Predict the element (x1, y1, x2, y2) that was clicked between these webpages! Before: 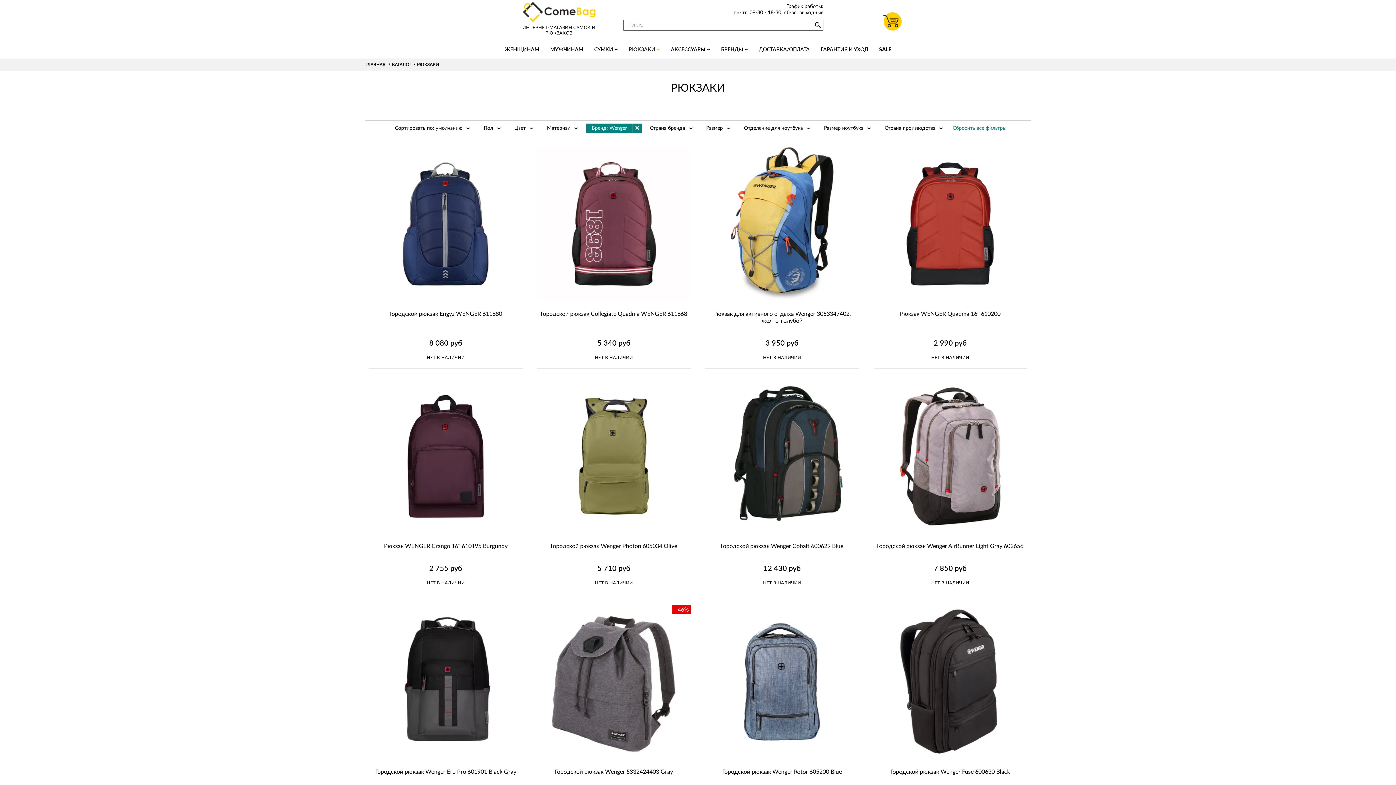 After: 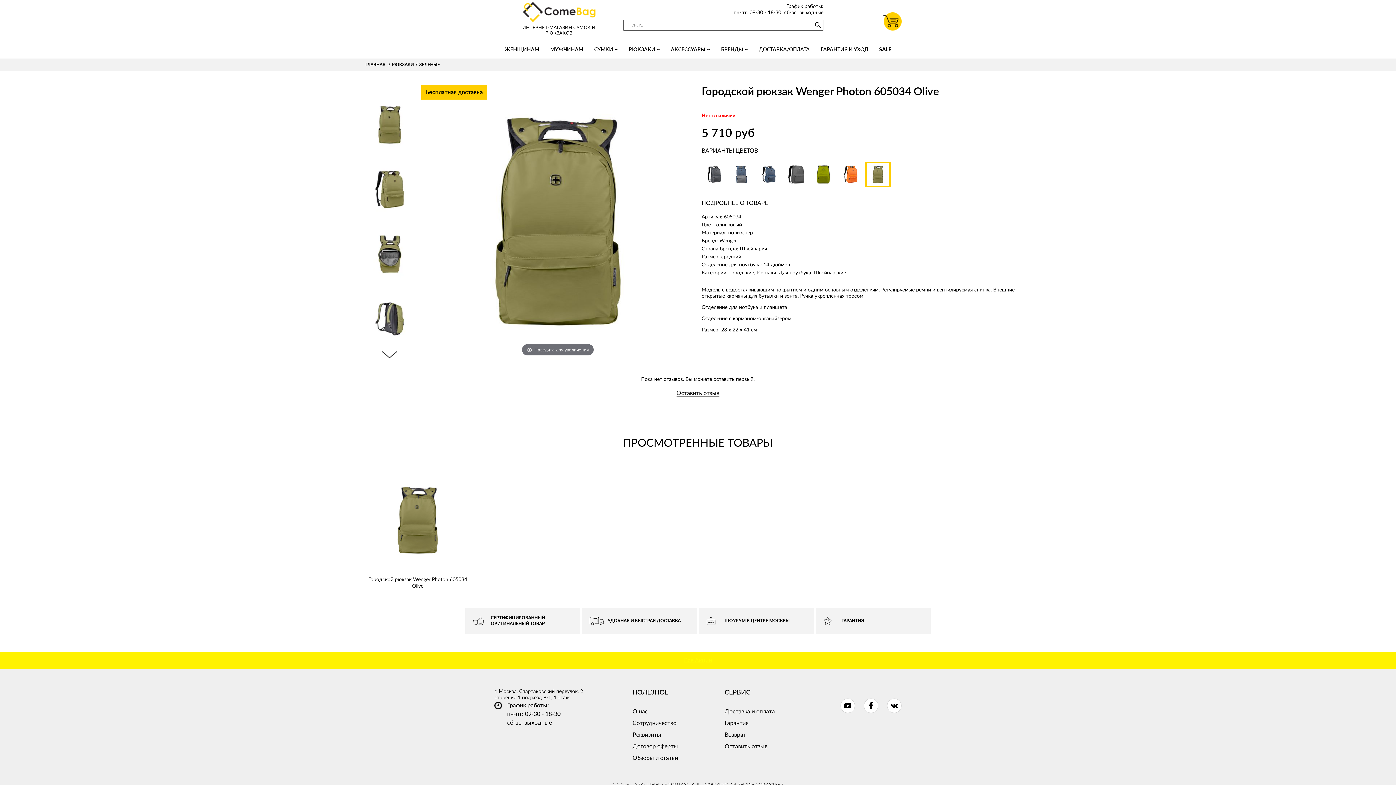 Action: bbox: (537, 379, 690, 533)